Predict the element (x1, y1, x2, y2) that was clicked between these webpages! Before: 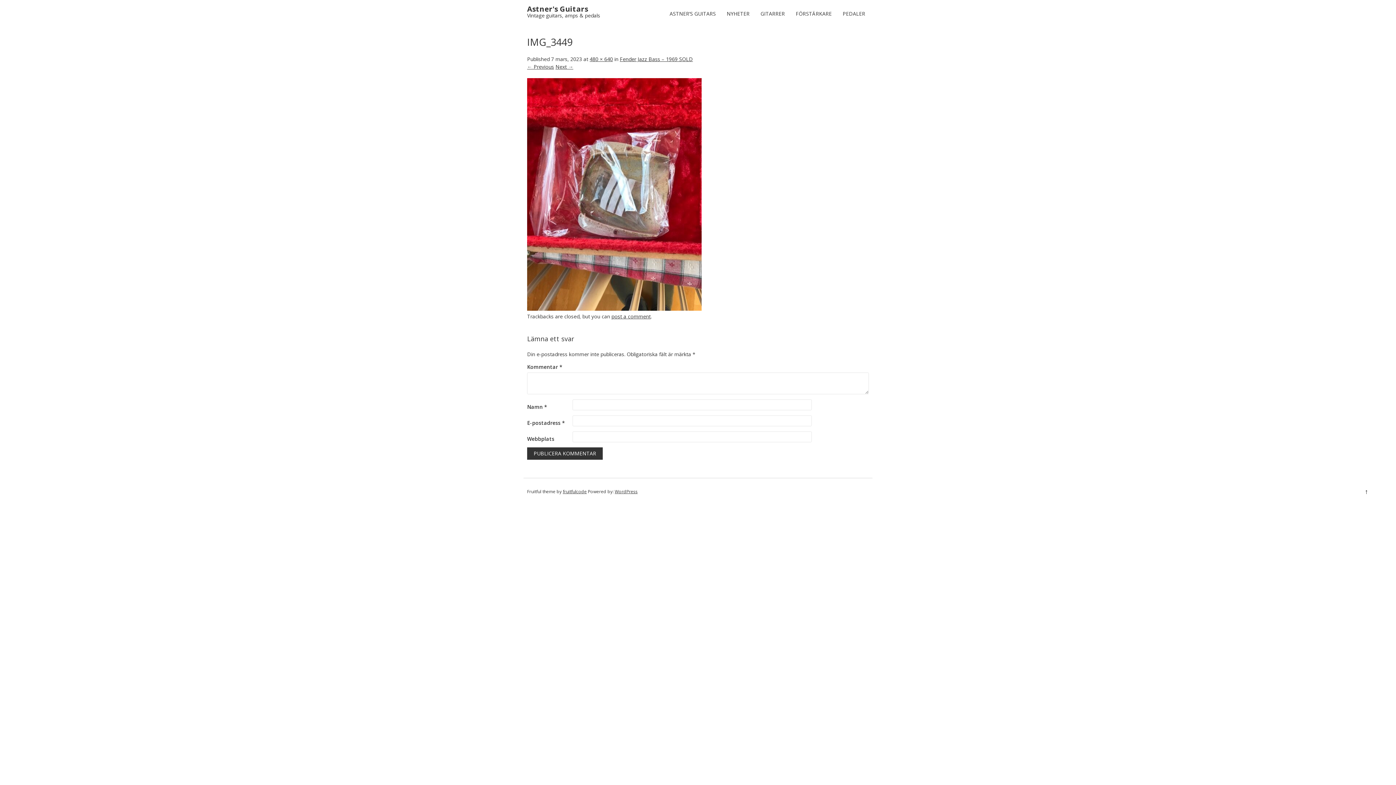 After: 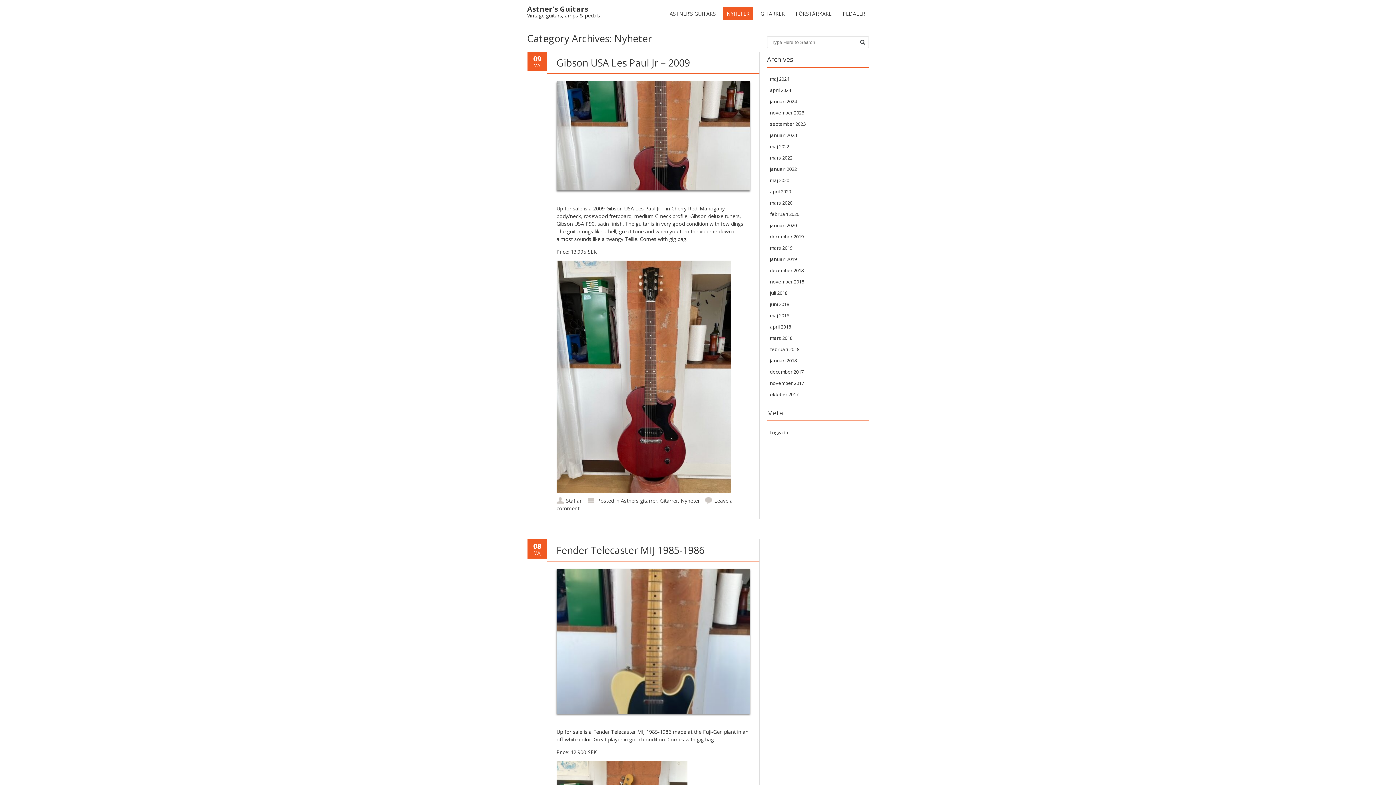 Action: bbox: (723, 7, 753, 20) label: NYHETER